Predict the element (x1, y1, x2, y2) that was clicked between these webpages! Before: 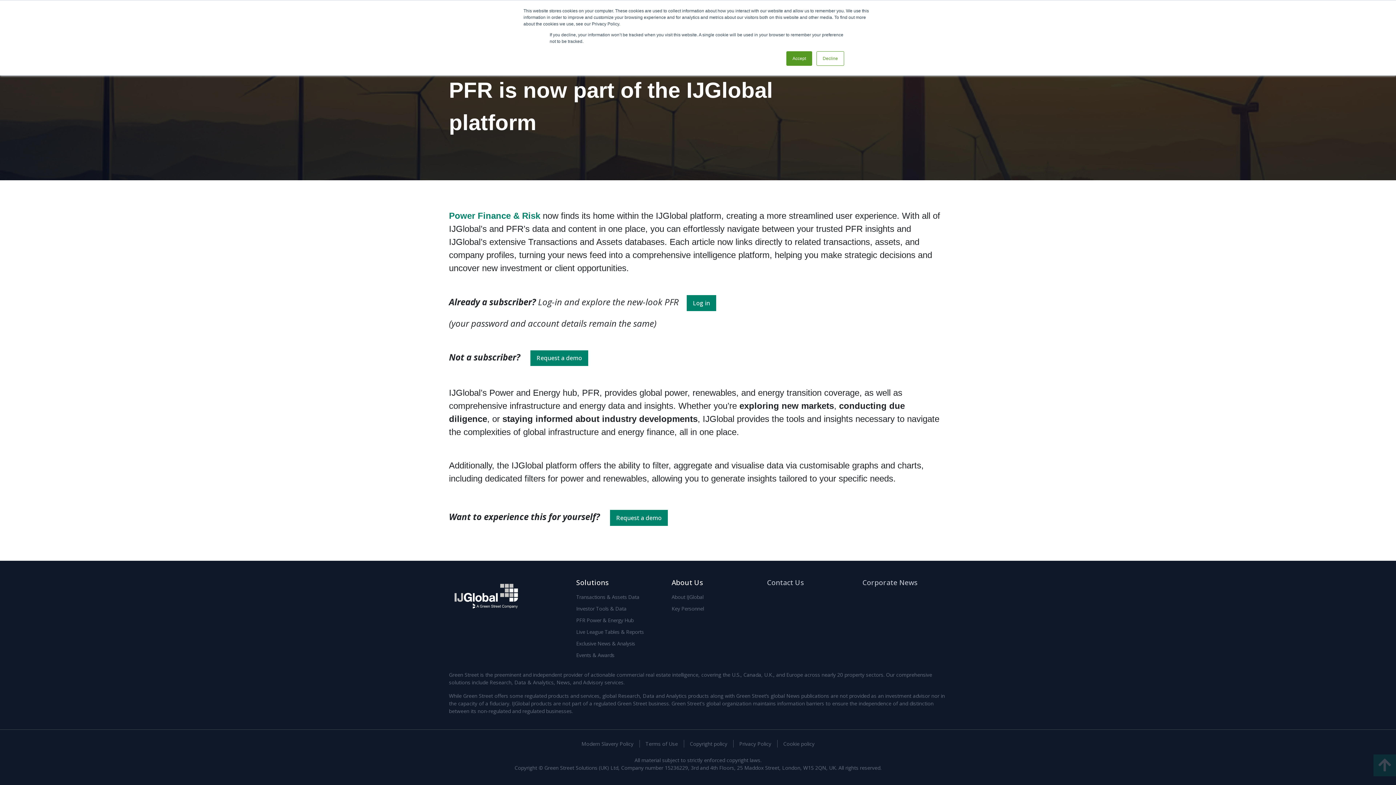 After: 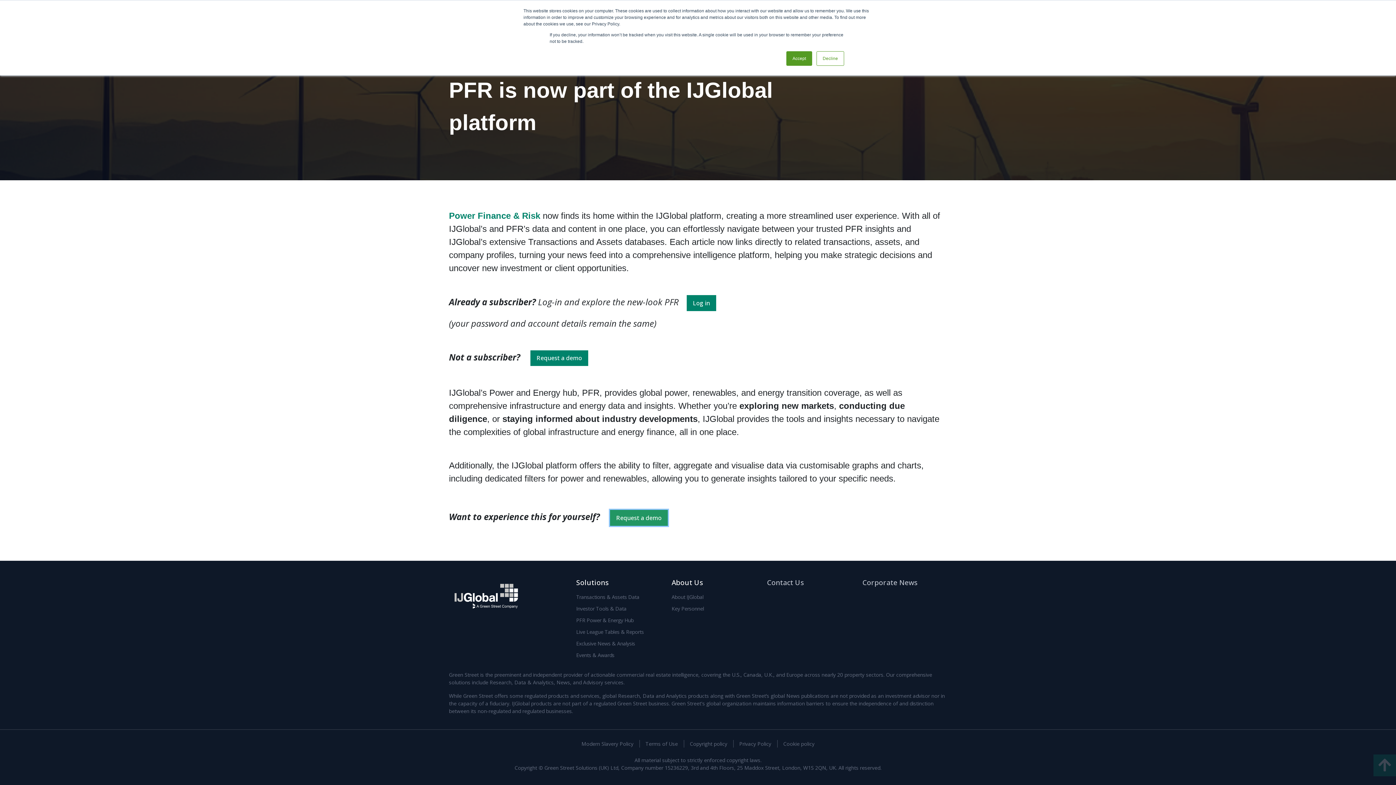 Action: bbox: (610, 510, 668, 526) label: Request a demo